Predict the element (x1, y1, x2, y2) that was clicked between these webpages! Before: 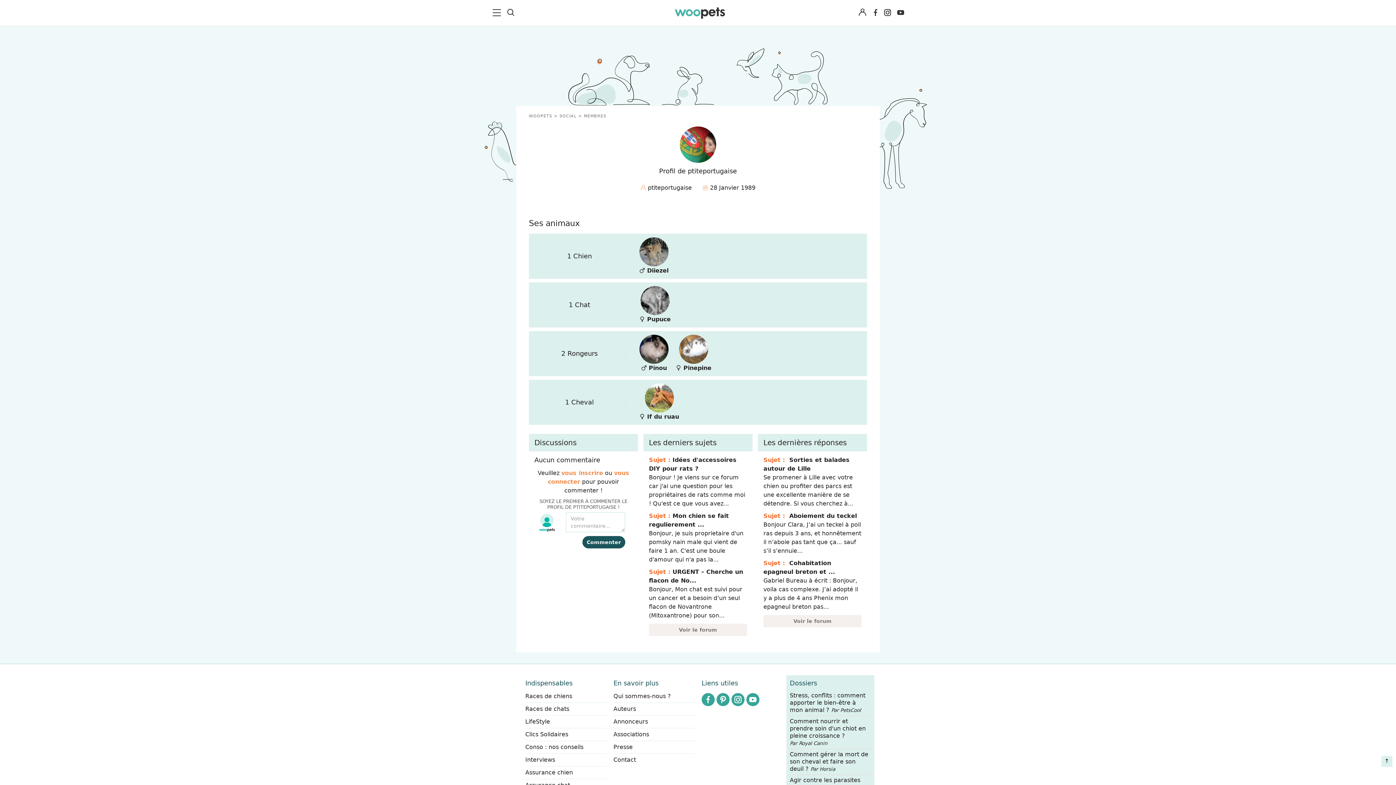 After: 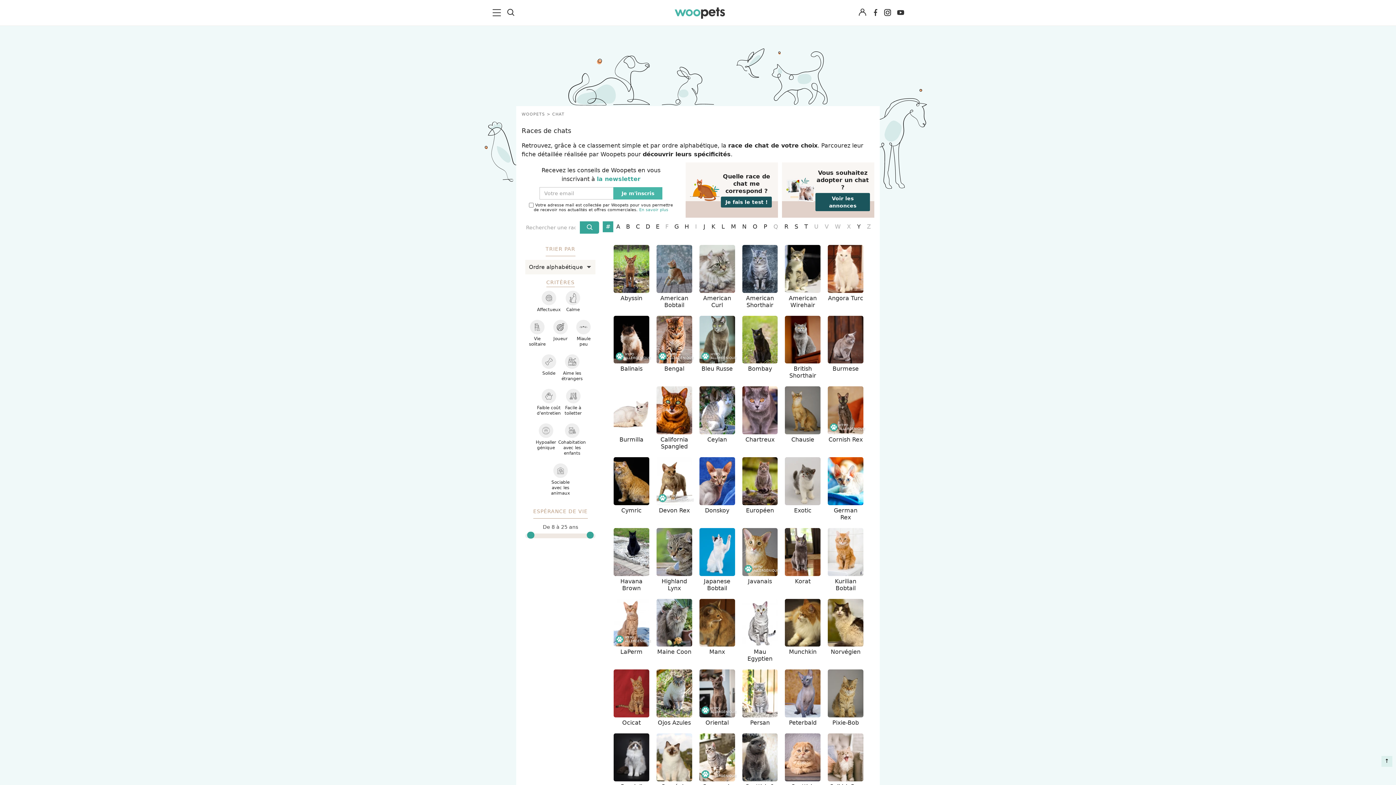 Action: bbox: (525, 705, 606, 716) label: Races de chats